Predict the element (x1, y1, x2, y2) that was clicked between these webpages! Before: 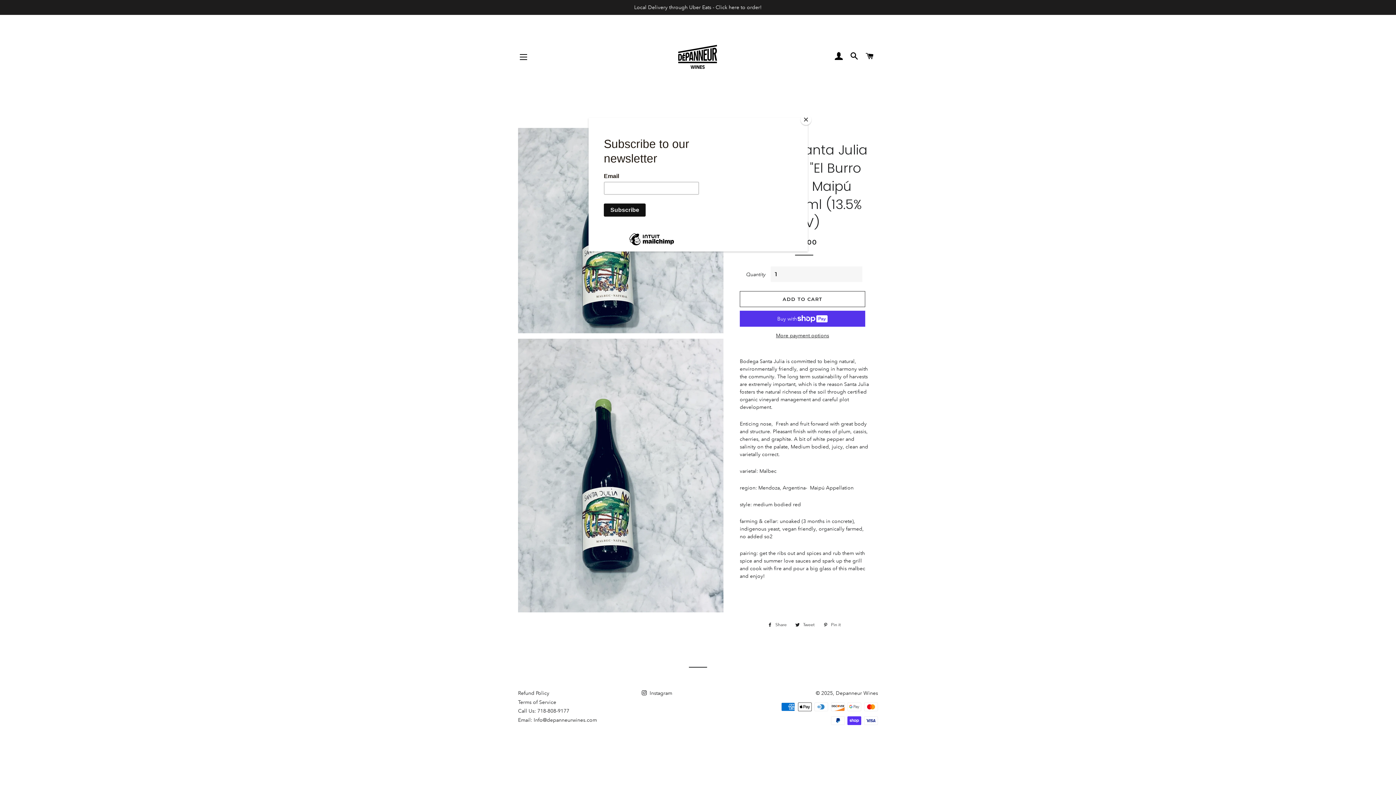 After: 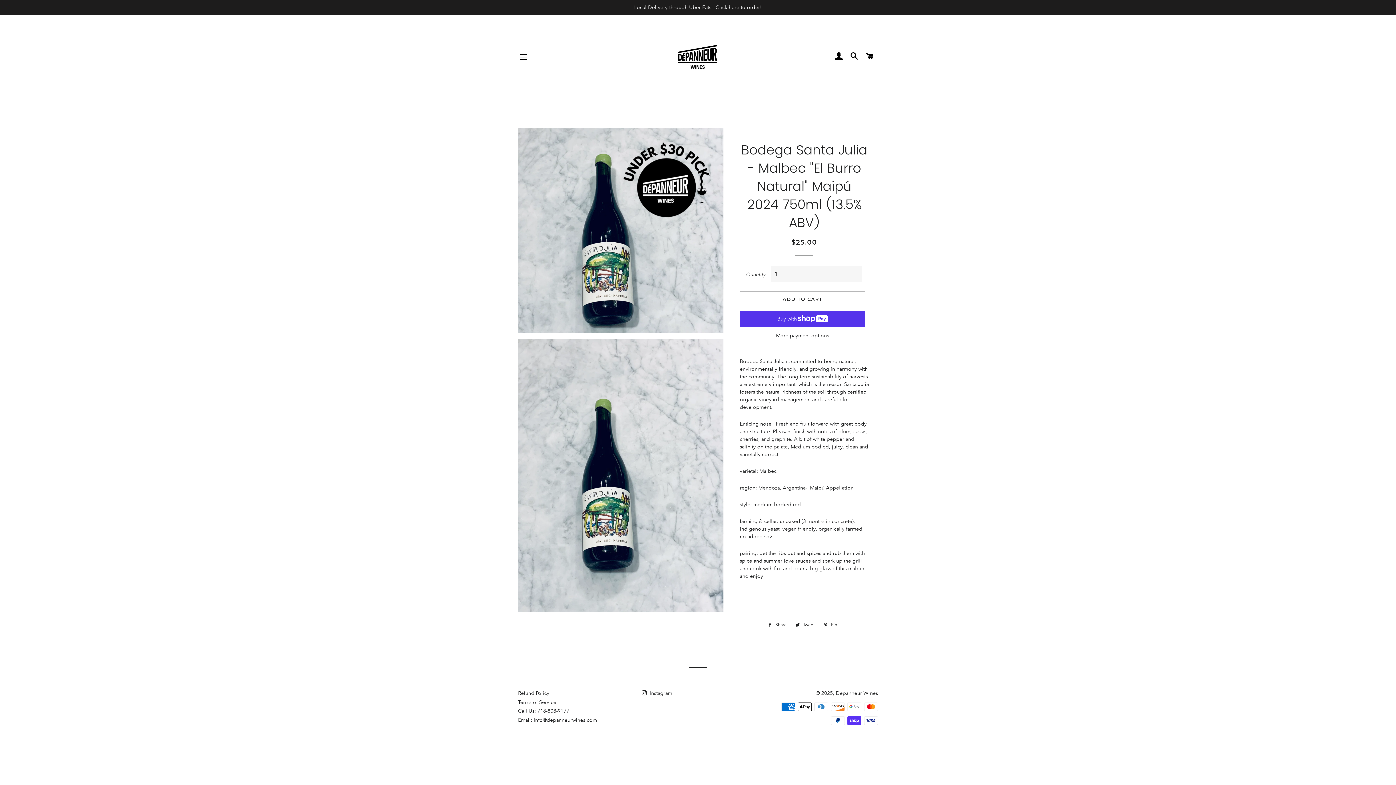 Action: label: Close bbox: (800, 114, 811, 125)